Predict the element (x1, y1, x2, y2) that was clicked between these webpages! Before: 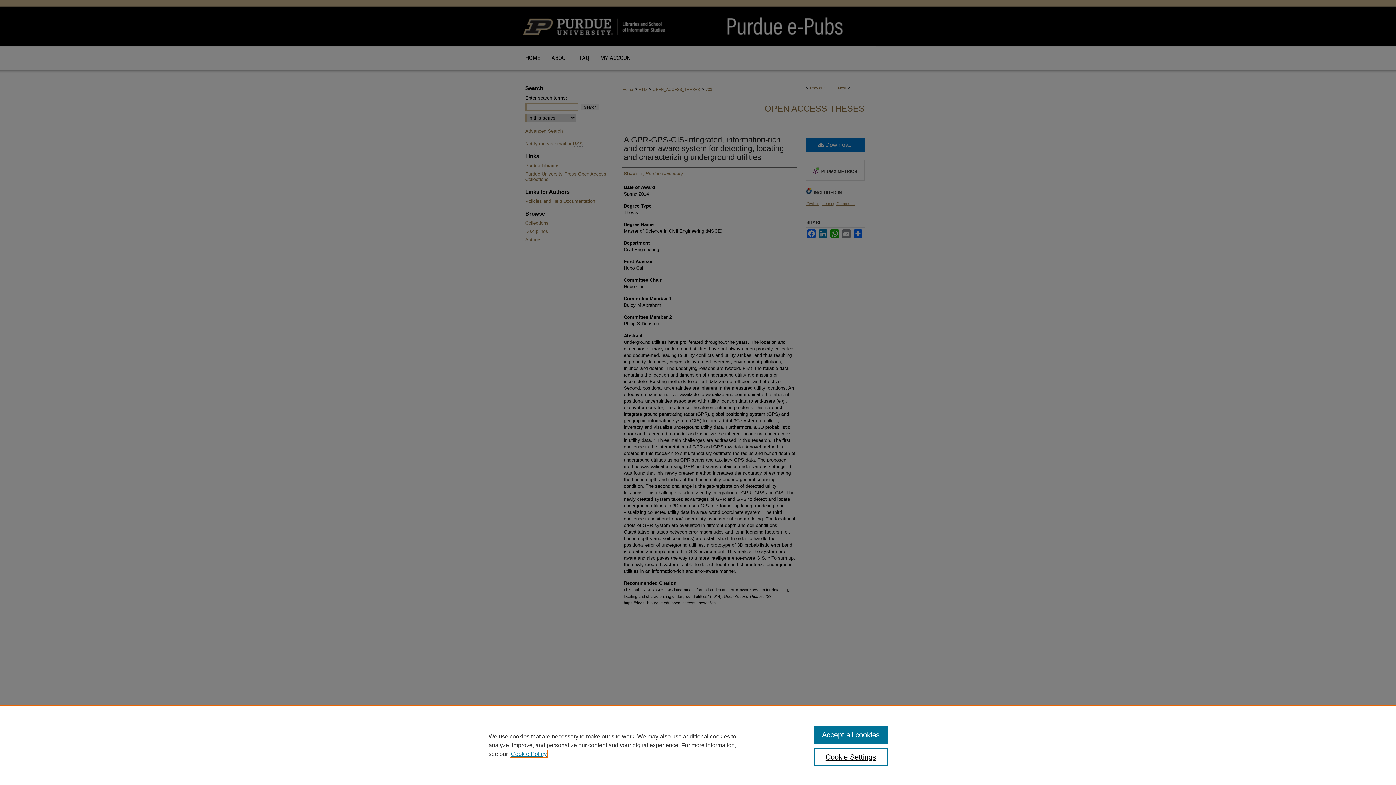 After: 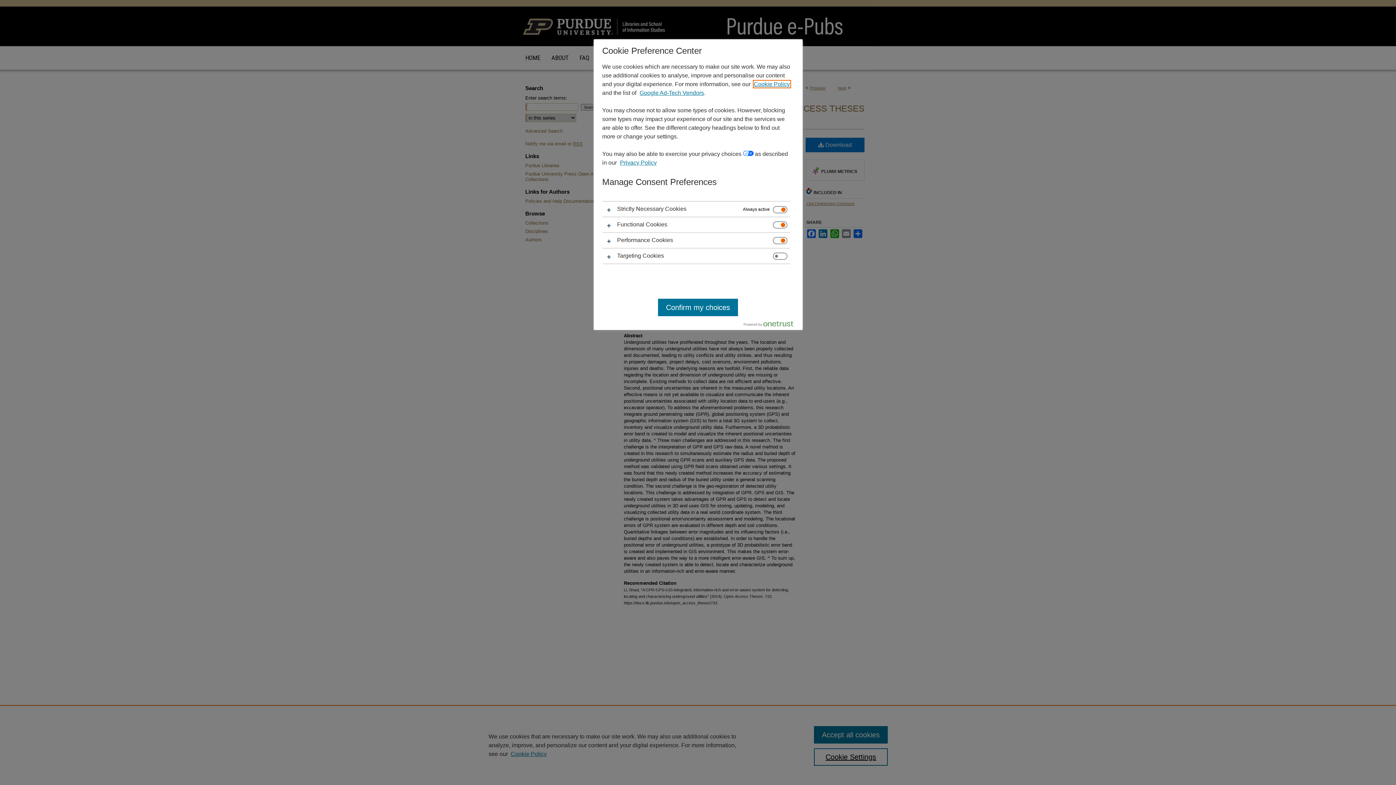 Action: label: Cookie Settings bbox: (814, 748, 887, 766)